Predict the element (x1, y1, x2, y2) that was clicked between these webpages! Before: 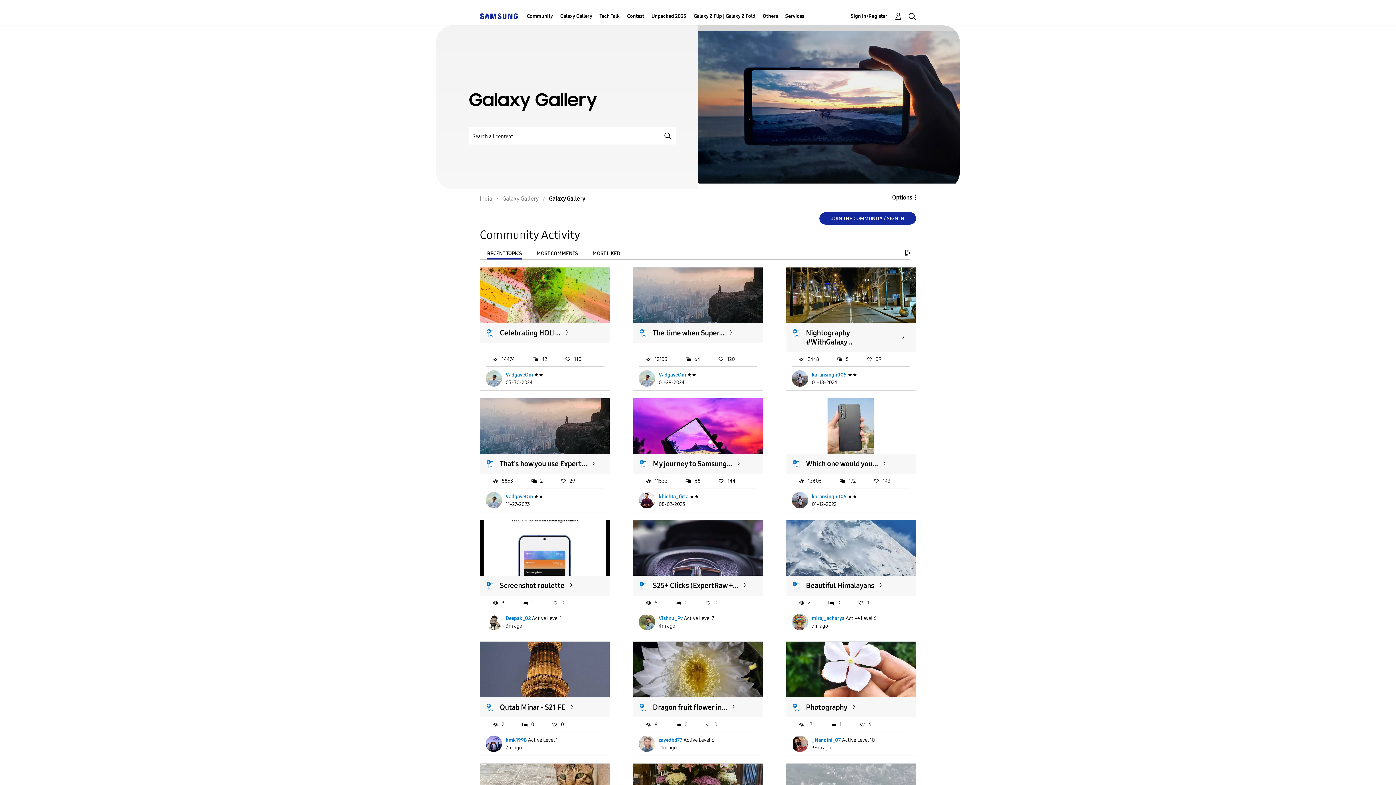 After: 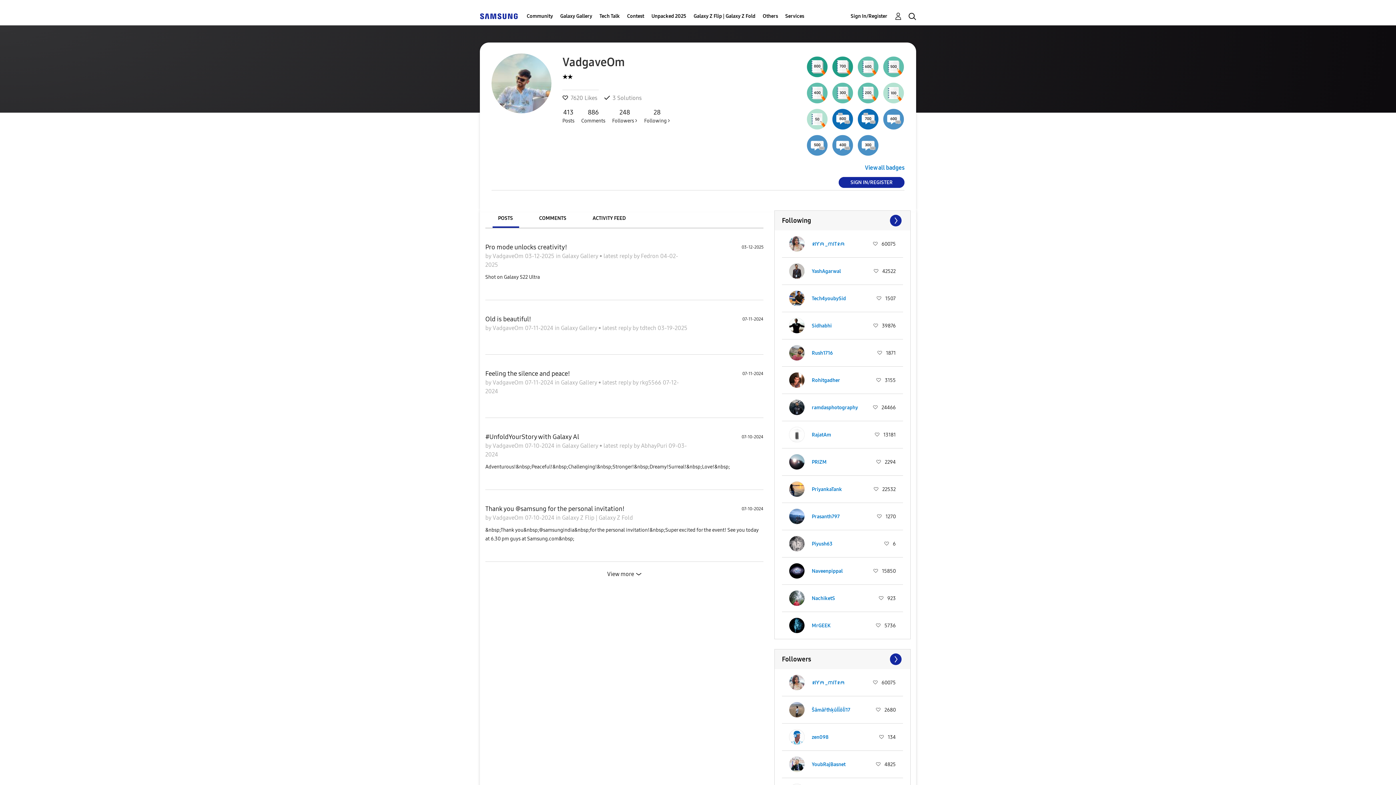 Action: label: VadgaveOm bbox: (658, 371, 686, 378)